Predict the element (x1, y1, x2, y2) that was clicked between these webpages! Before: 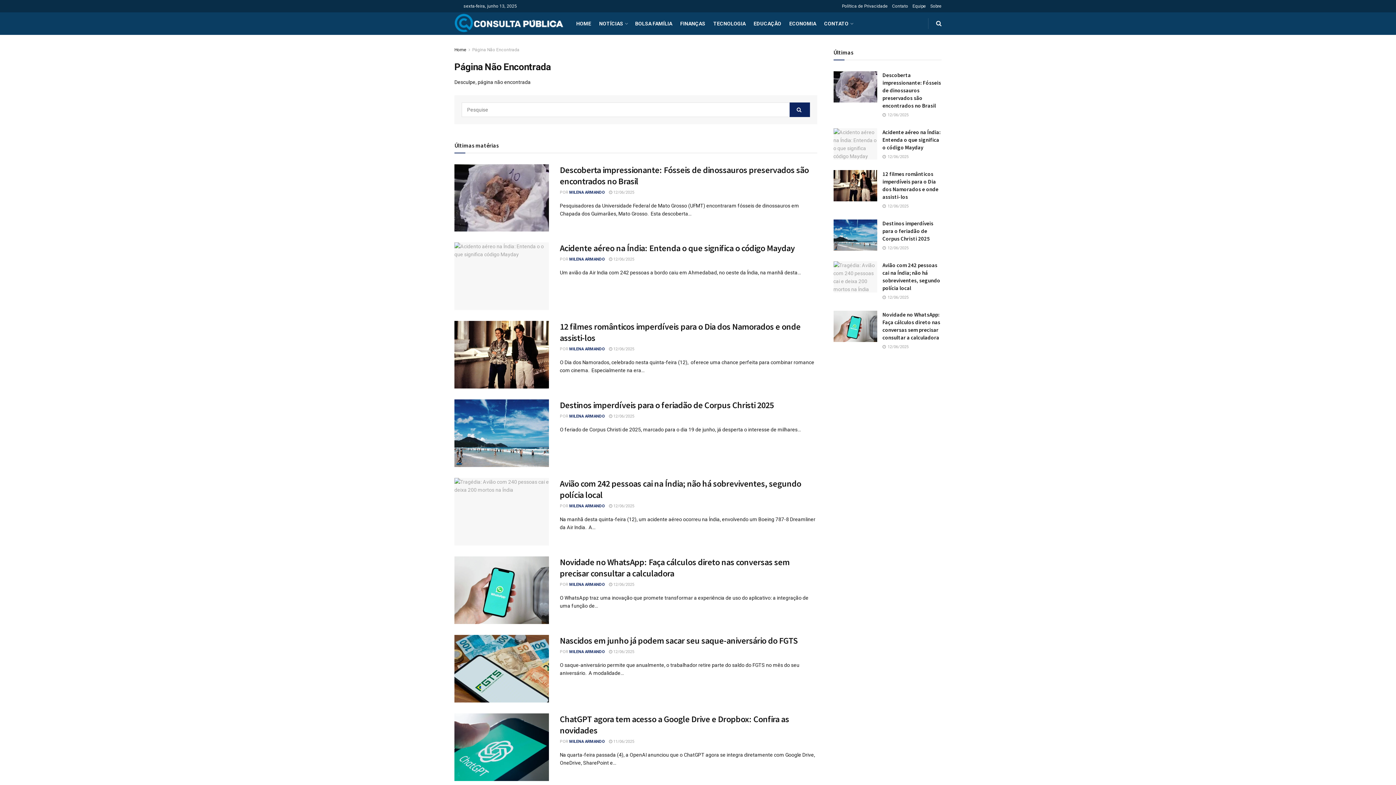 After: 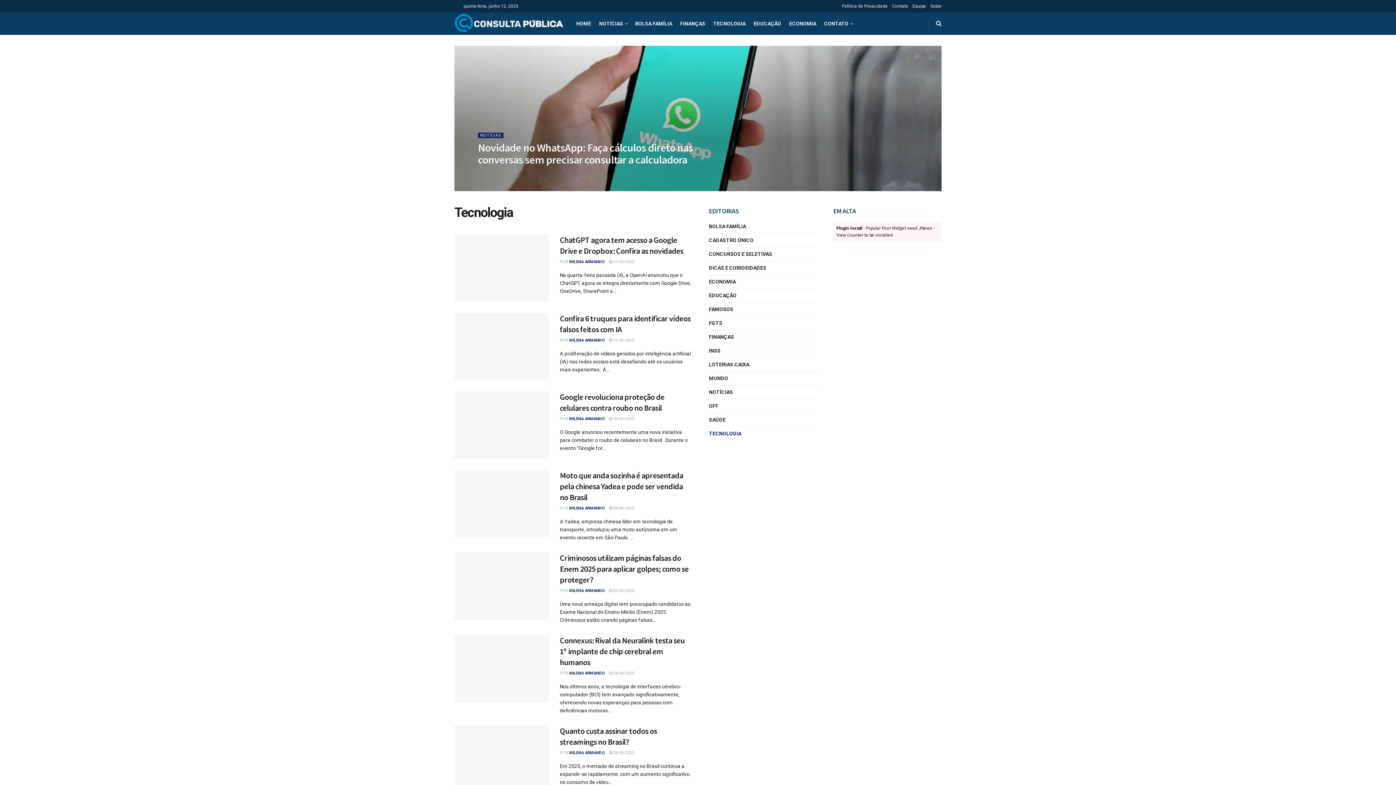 Action: bbox: (713, 12, 745, 34) label: TECNOLOGIA